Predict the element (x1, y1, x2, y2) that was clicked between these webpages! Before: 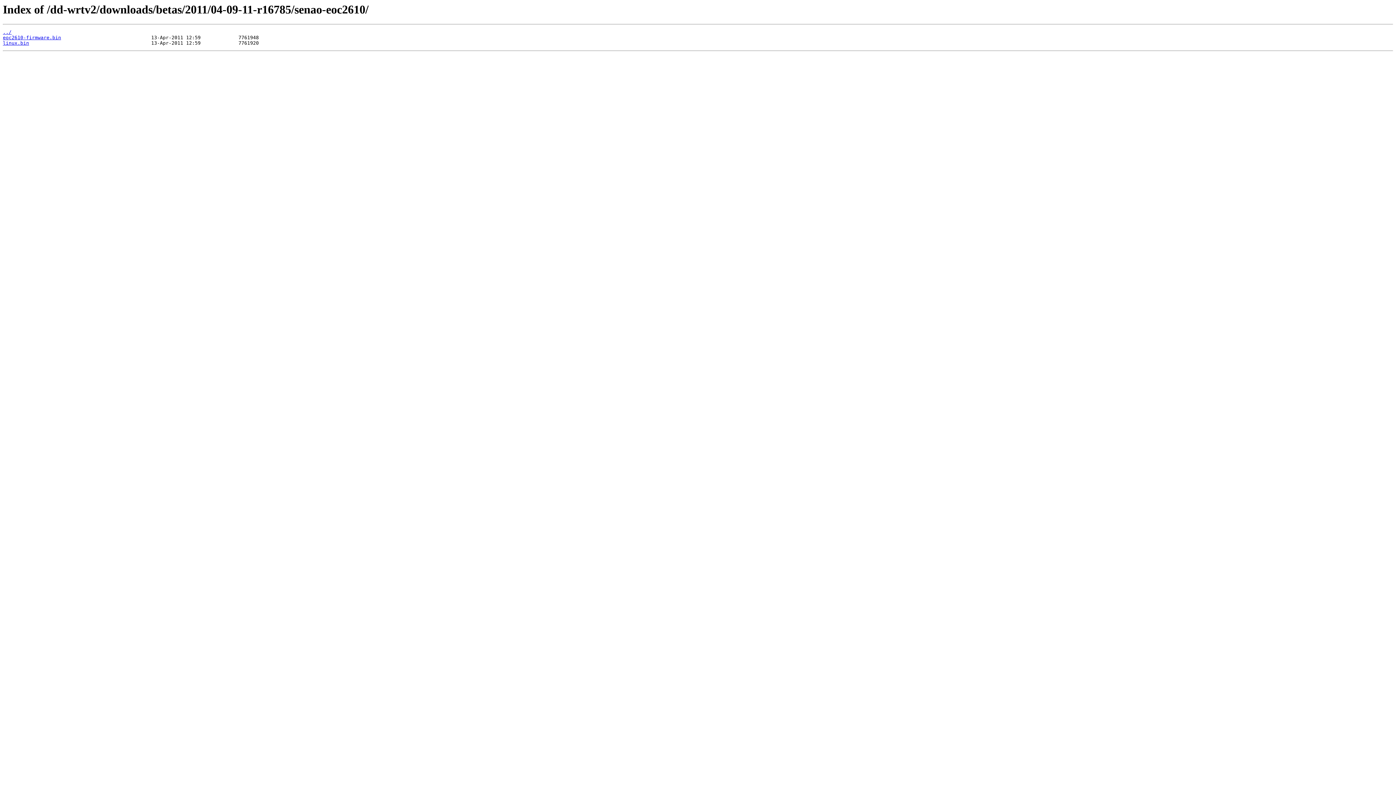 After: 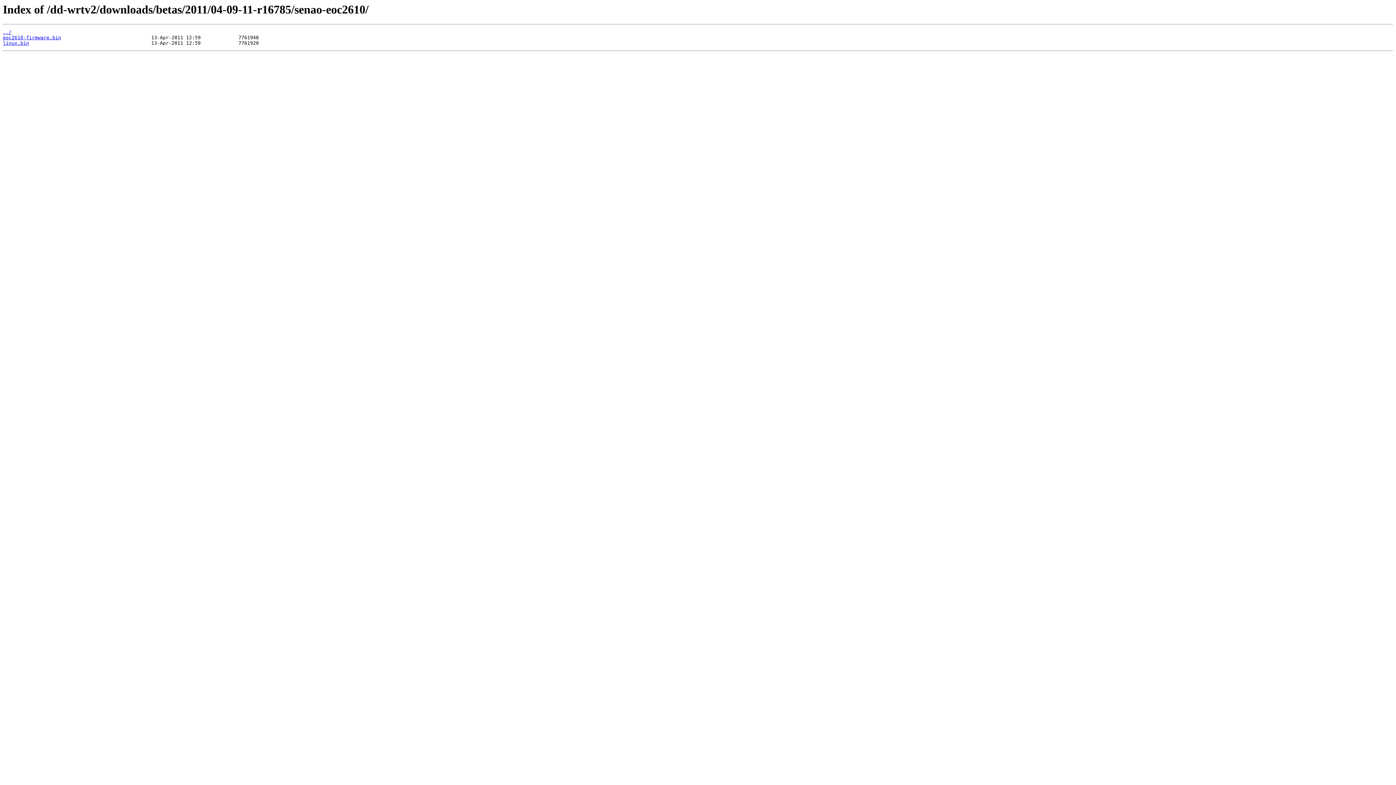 Action: bbox: (2, 40, 29, 45) label: linux.bin